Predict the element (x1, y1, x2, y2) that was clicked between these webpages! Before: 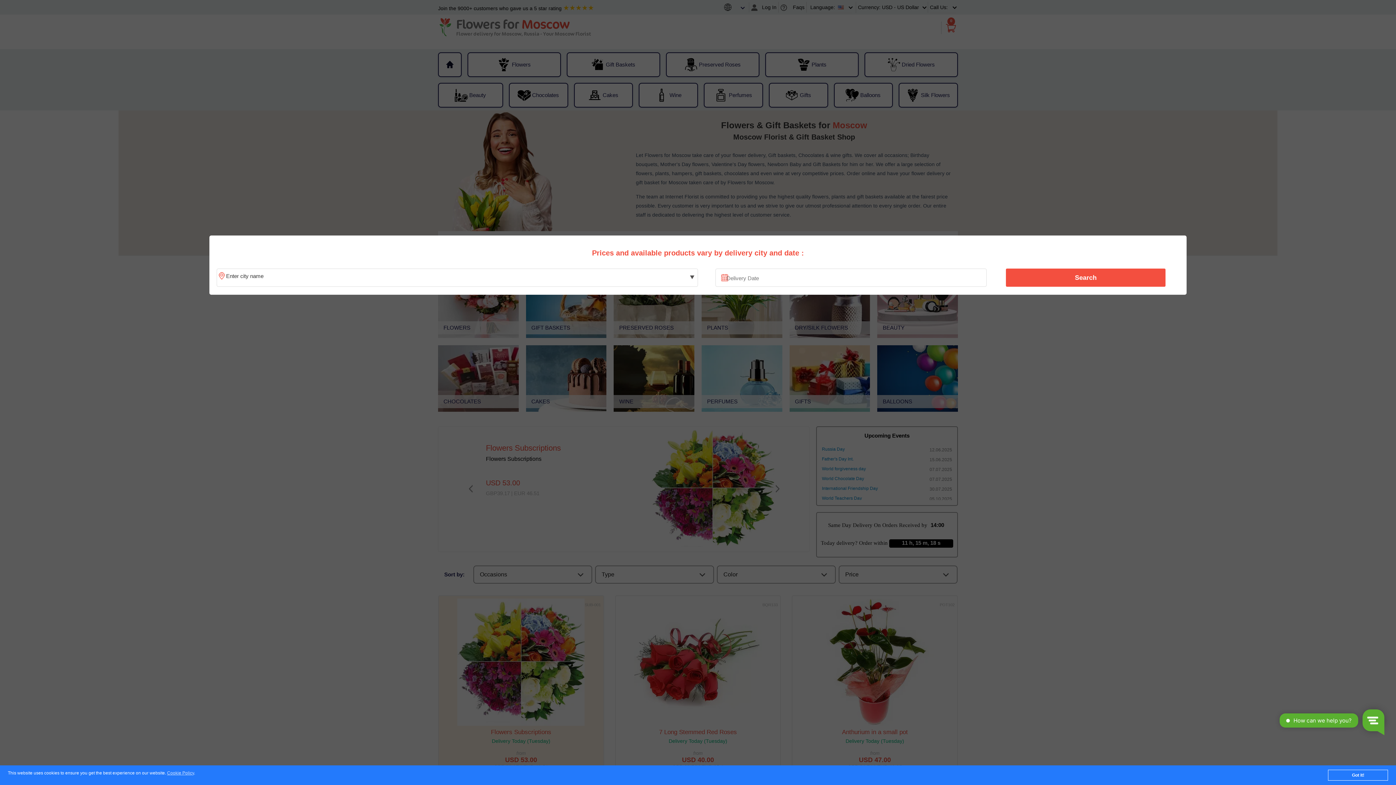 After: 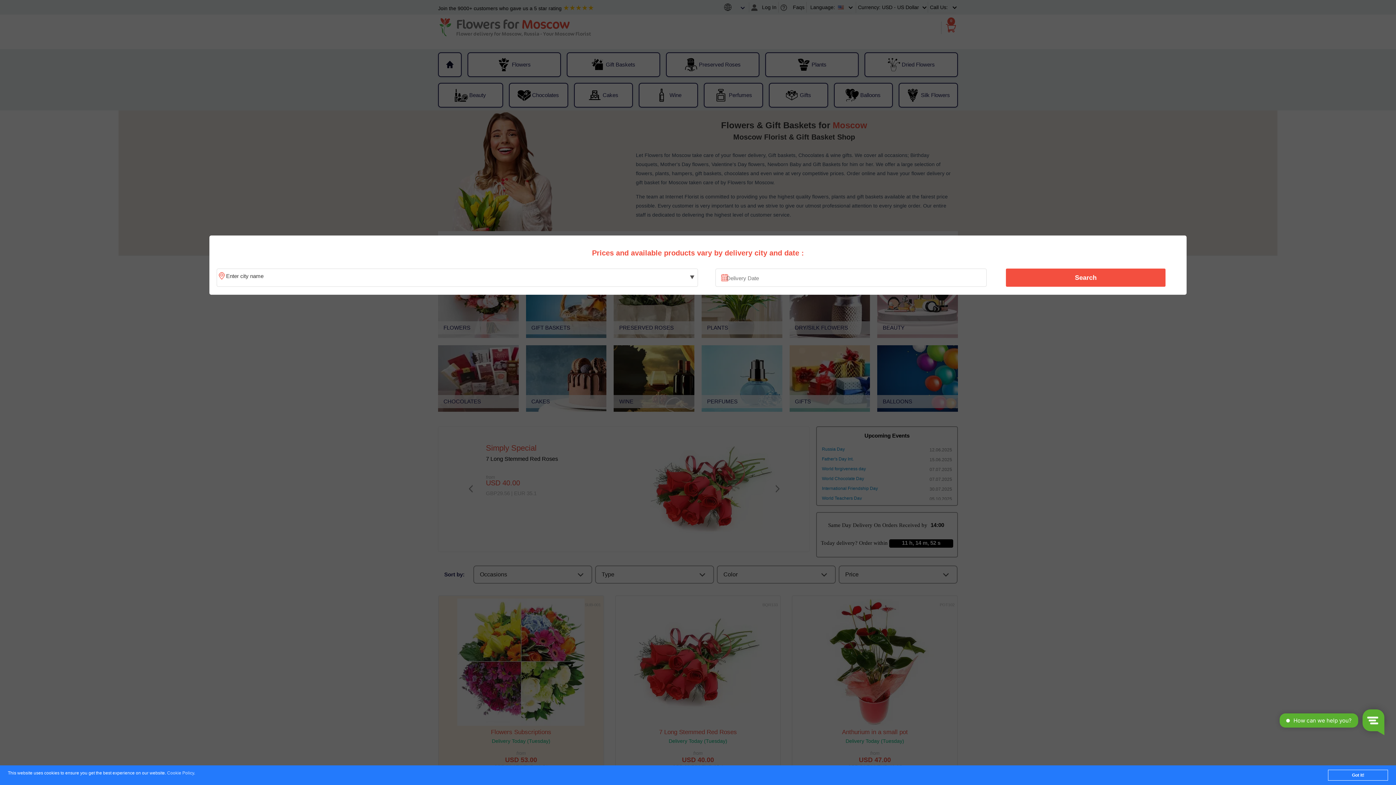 Action: bbox: (167, 771, 194, 776) label: Cookie Policy